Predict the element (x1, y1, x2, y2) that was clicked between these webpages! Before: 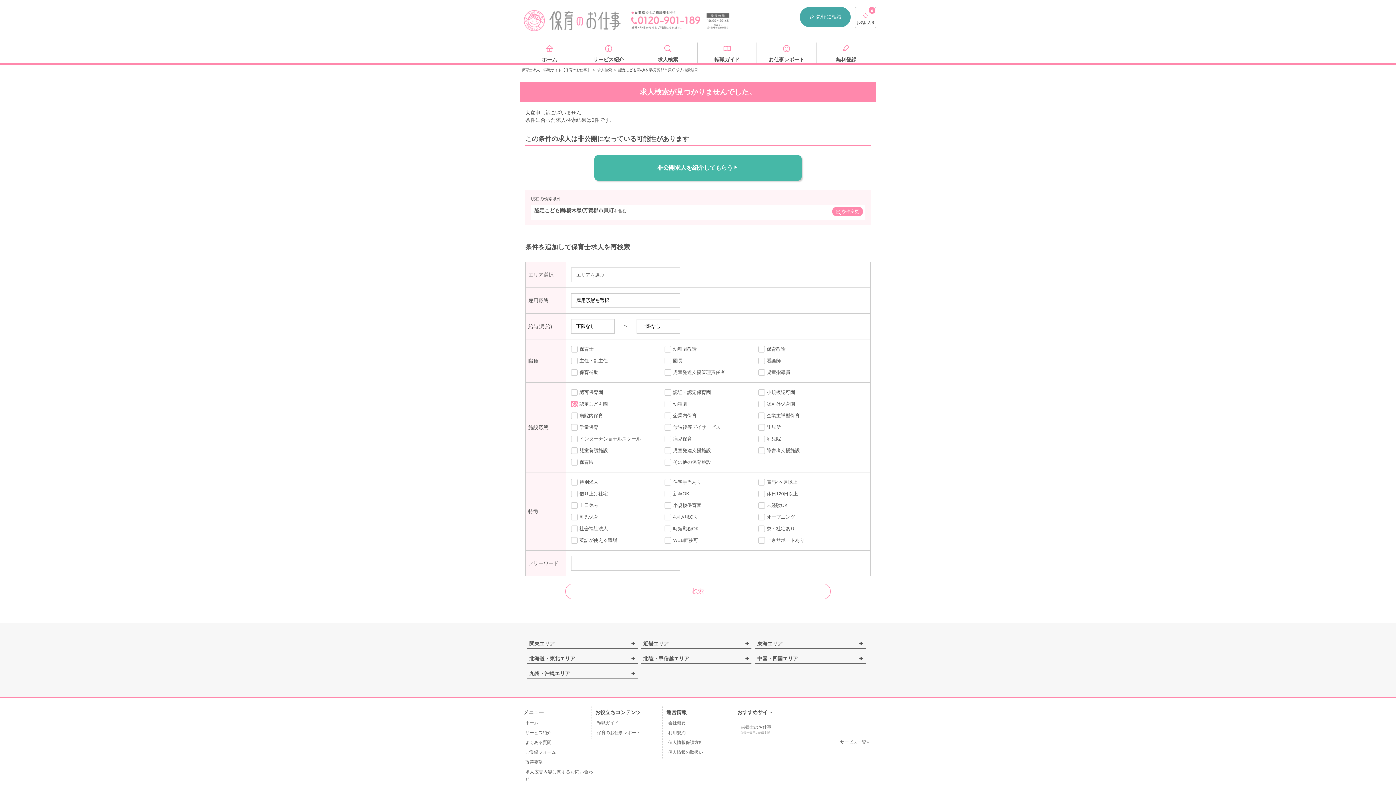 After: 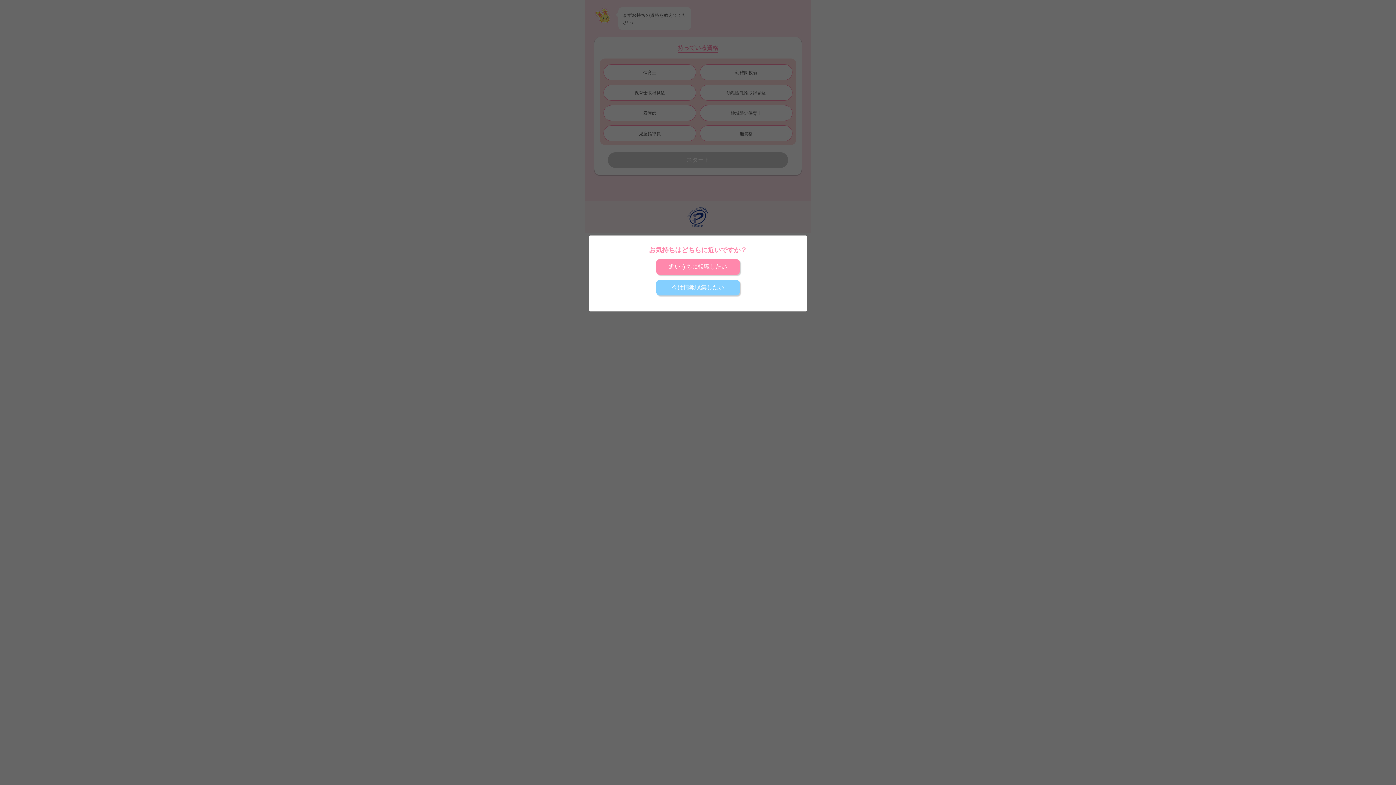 Action: bbox: (525, 750, 556, 755) label: ご登録フォーム